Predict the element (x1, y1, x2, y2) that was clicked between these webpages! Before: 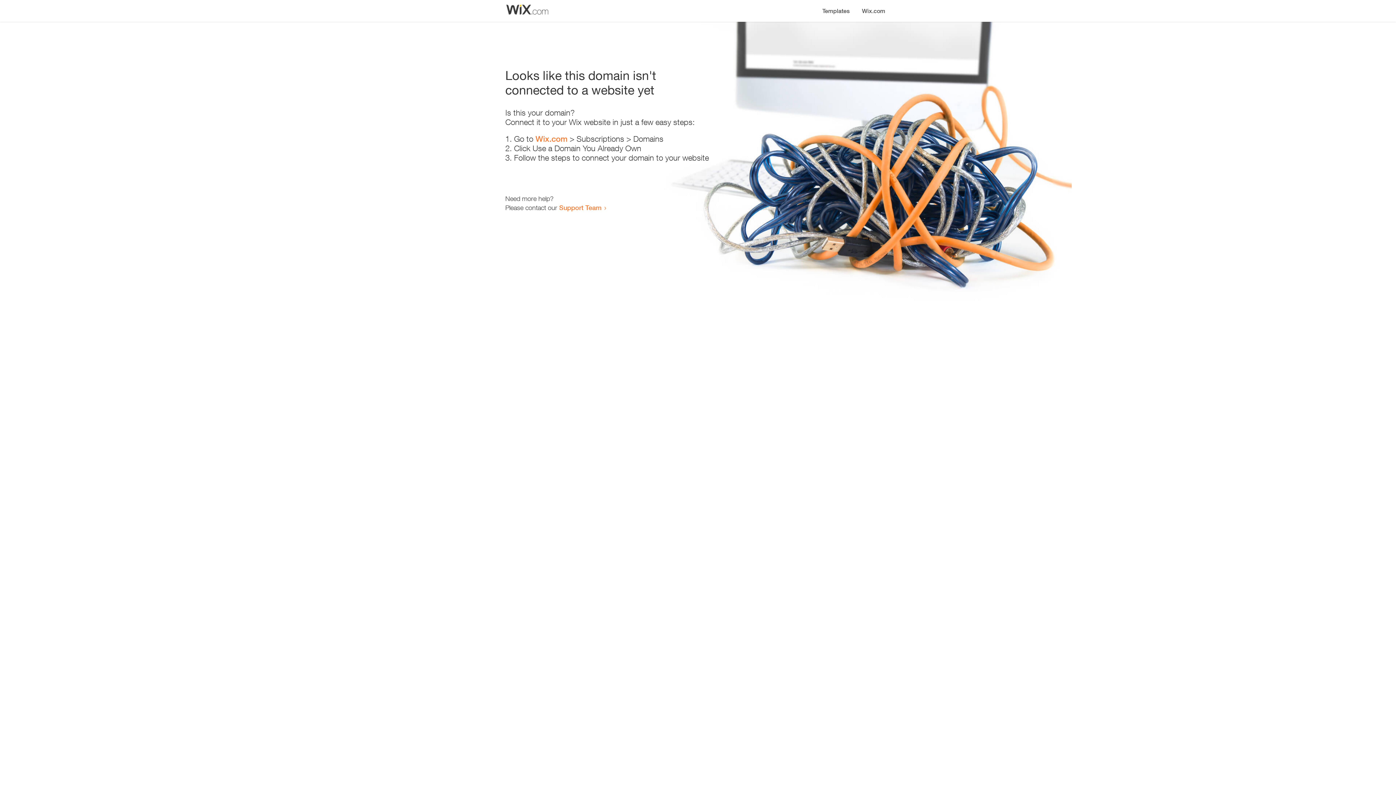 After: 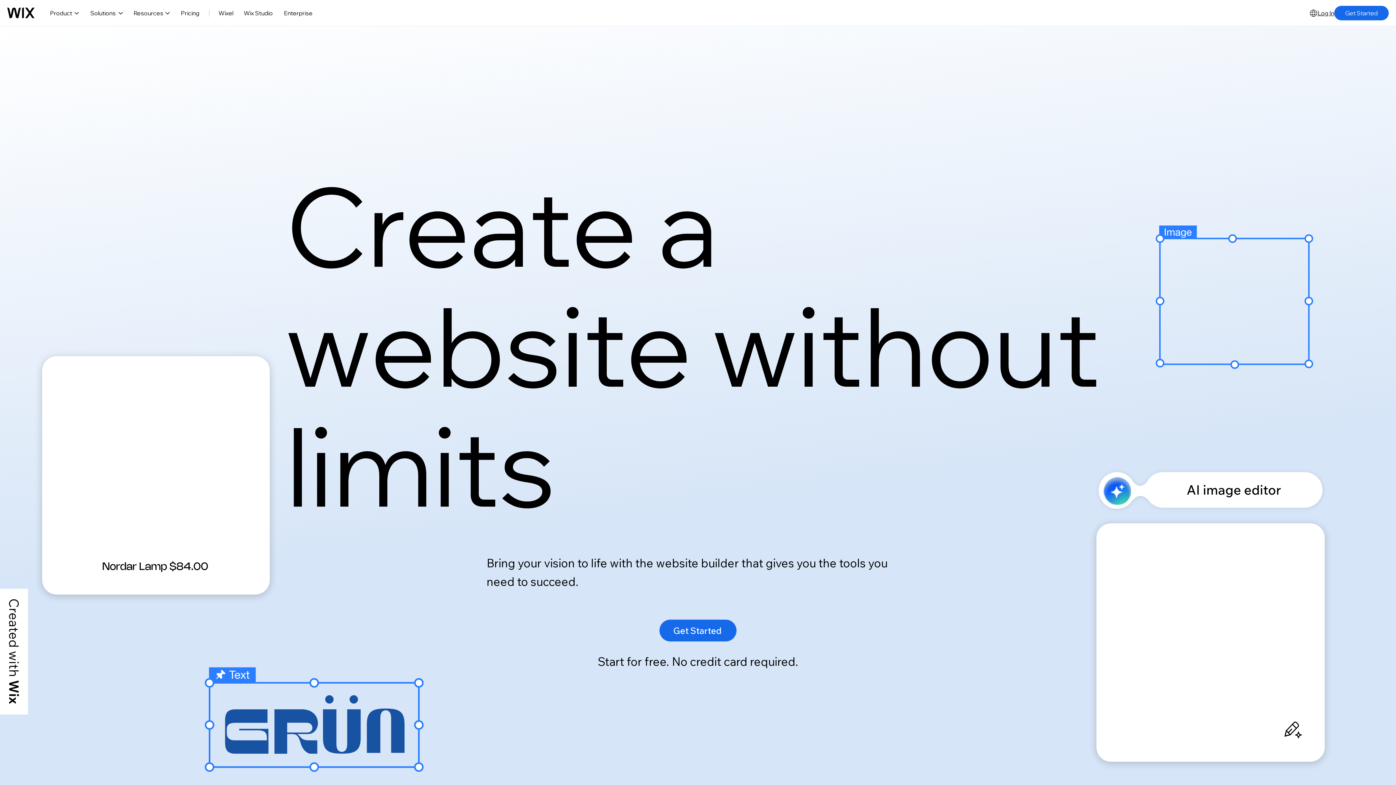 Action: label: Wix.com bbox: (535, 134, 567, 143)